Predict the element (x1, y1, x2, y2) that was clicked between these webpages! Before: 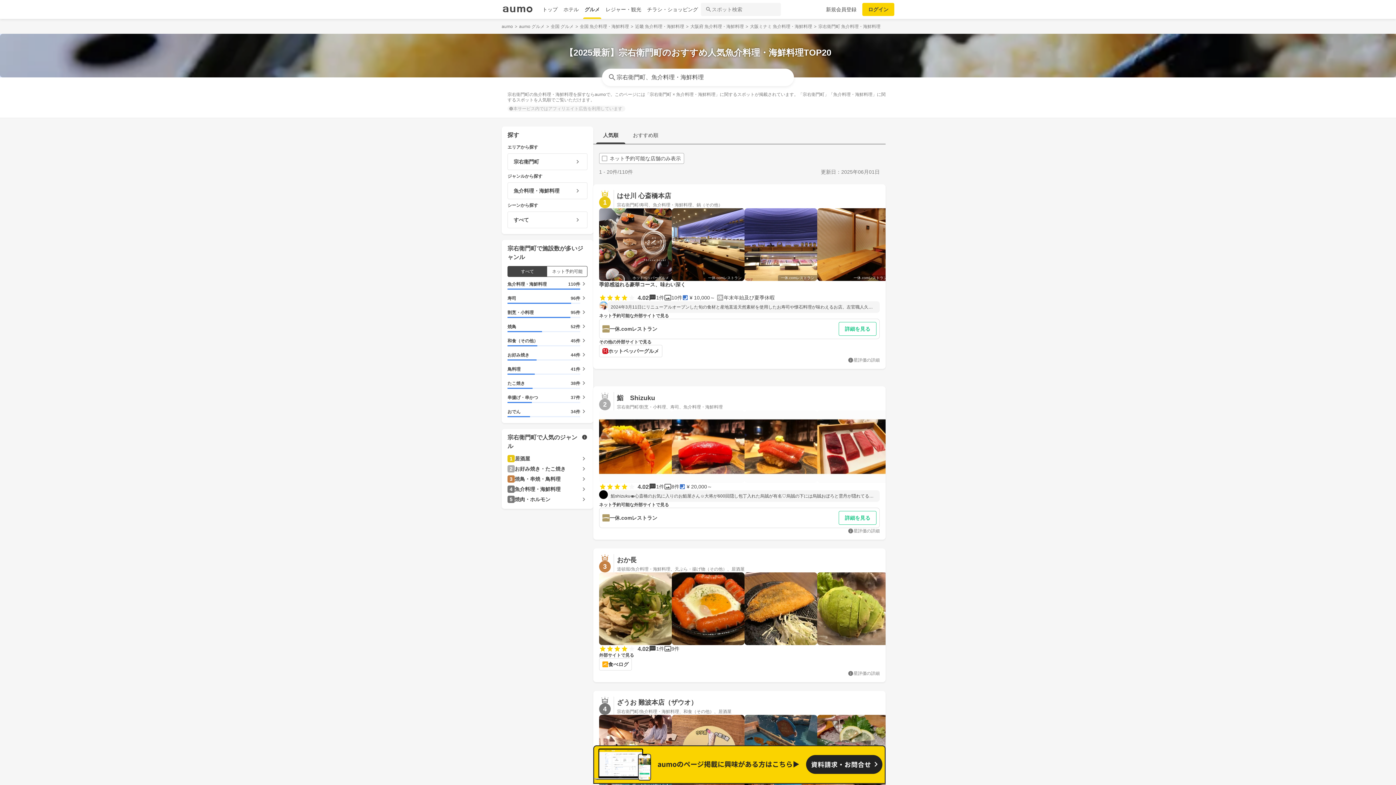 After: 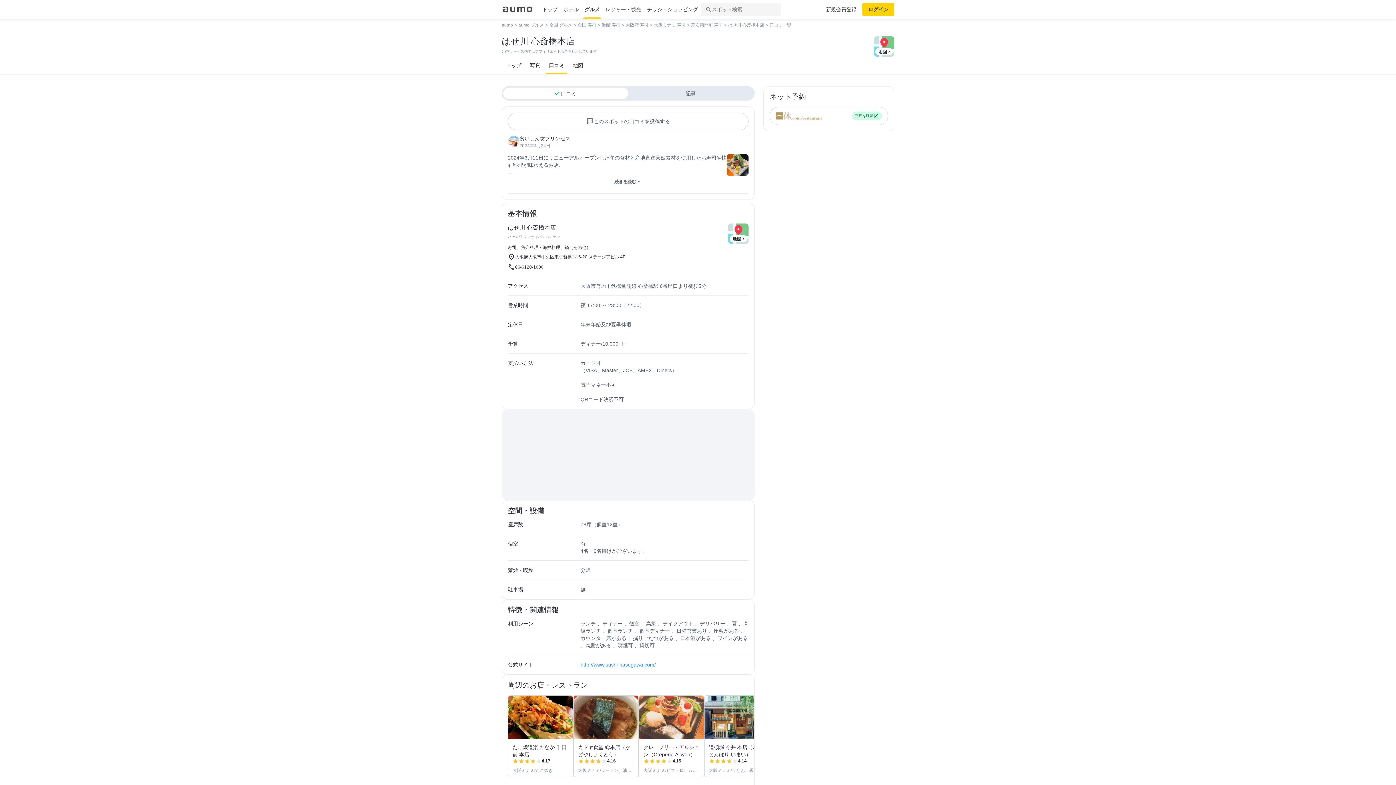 Action: label: 2024年3月11日にリニューアルオープンした旬の食材と産地直送天然素材を使用したお寿司や懐石料理が味わえるお店。左官職人久住有生氏が手がけた、久住氏しか出せない久住ブルーと呼ばれる青色の壁が印象的。お席はカウンター席と掘りごたつ席とテーブル席と個室。★卵月献立そよふく風香りホノカ★ぶどう酢ビワミンジュース700円★猿田彦珈琲HOT700円コースの内容は＊先付夏野菜のゼリー寄せ抹茶黄身酢がけ＊前菜・ツリガネ人参の胡麻和え・穴子桜白和え・黄金チーズ味噌焼き・かます墨あて笹ちまき・蛇龍蓮根・稚鮎甘露煮・花弁ゆり根・厚焼玉子・桜まんじゅう・ゆり根団子＊先椀桜海老つみれ＊お凌ぎ日替わり寿司二貫・甘鯛の昆布〆・穴子花山椒の佃煮＊造里五種盛り・天然縞鯵・金目鯛・帆立・鯛・鰹＊焼物鰊塩糀焼き新生姜と胡桃の佃煮＊温物鮑オイスターソース煮とうもろこし新芽＊強肴猪のすき焼き＊食事おすすめ握り・中トロ・小肌・のどぐろ・鰻・自家製生姜＊留椀しじみの赤出汁＊水菓子・滋賀県朽木宝牧場絞りソフトクリーム・フロマージュお米は自社田園で作る滋賀県産有機米コシヒカリを使用。見た目も美しく美味しいお料理の数々、お凌ぎのお寿司にもすき焼きにも花山椒が惜しげもなく使われていました。小肌の握りも鰊の塩糀焼きも丁寧なお仕事が伝わります。牧場から直送の搾りたての生乳で作るソフトクリームも絶品。珈琲があるのもすごく嬉しい。エントランスや店内に飾られた季節を感じるお花、こだわりの器、箸置きの駒、京の石畳を思わせる空間、旬のお料理、日本の文化や四季を感じられる素敵なお店。お客様は海外の方が多く、店員さんも英語で対応されていて、活気に溢れてました。 bbox: (599, 301, 880, 313)